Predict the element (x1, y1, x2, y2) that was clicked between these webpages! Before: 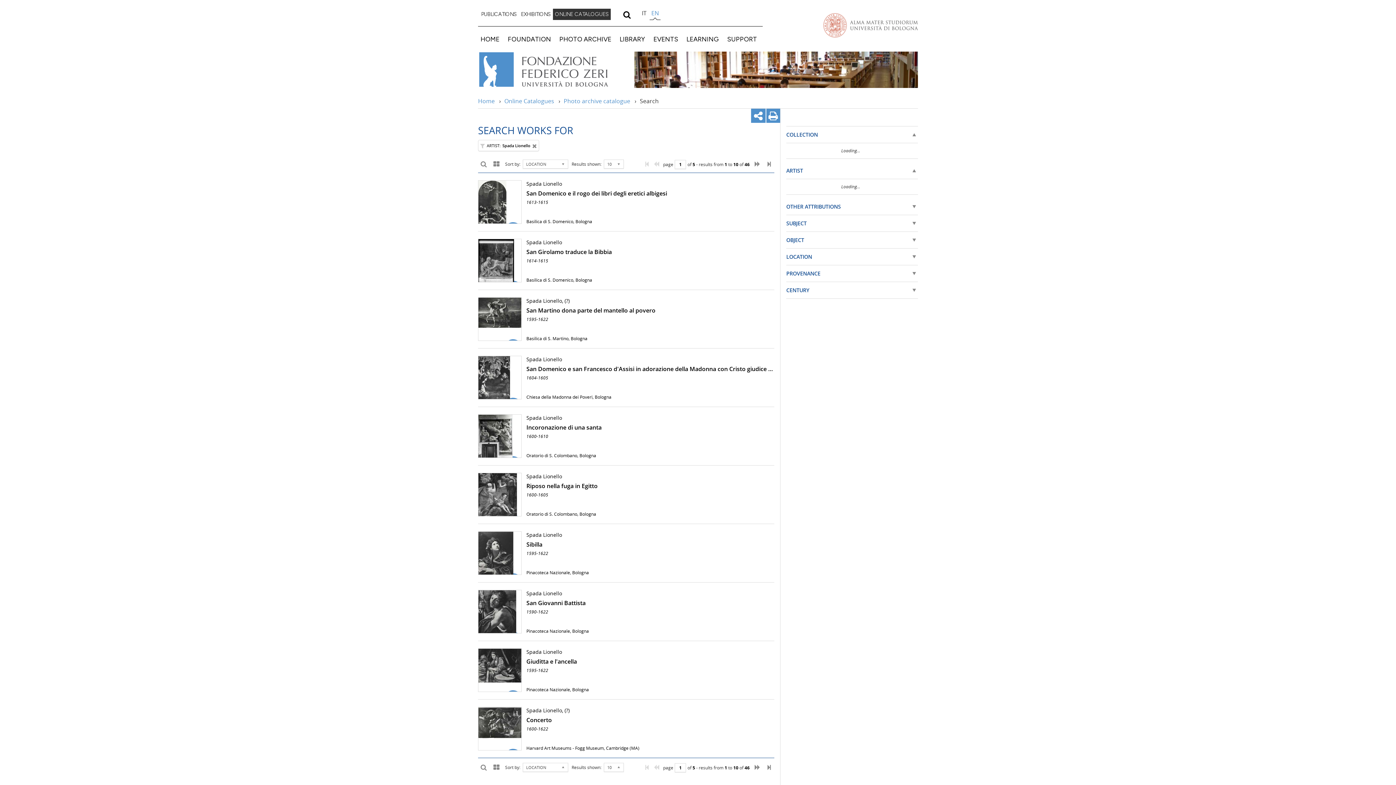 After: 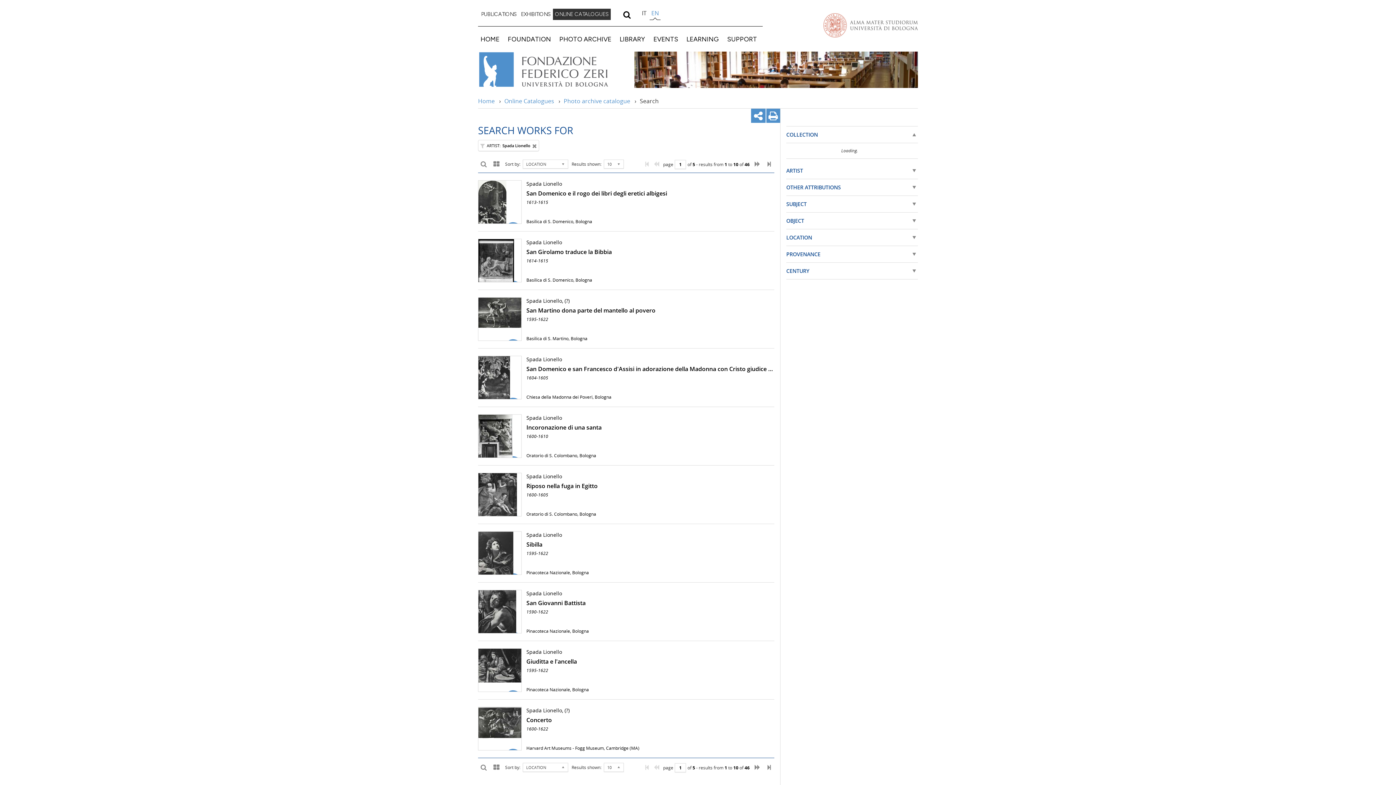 Action: bbox: (786, 162, 918, 179) label: ARTIST
 